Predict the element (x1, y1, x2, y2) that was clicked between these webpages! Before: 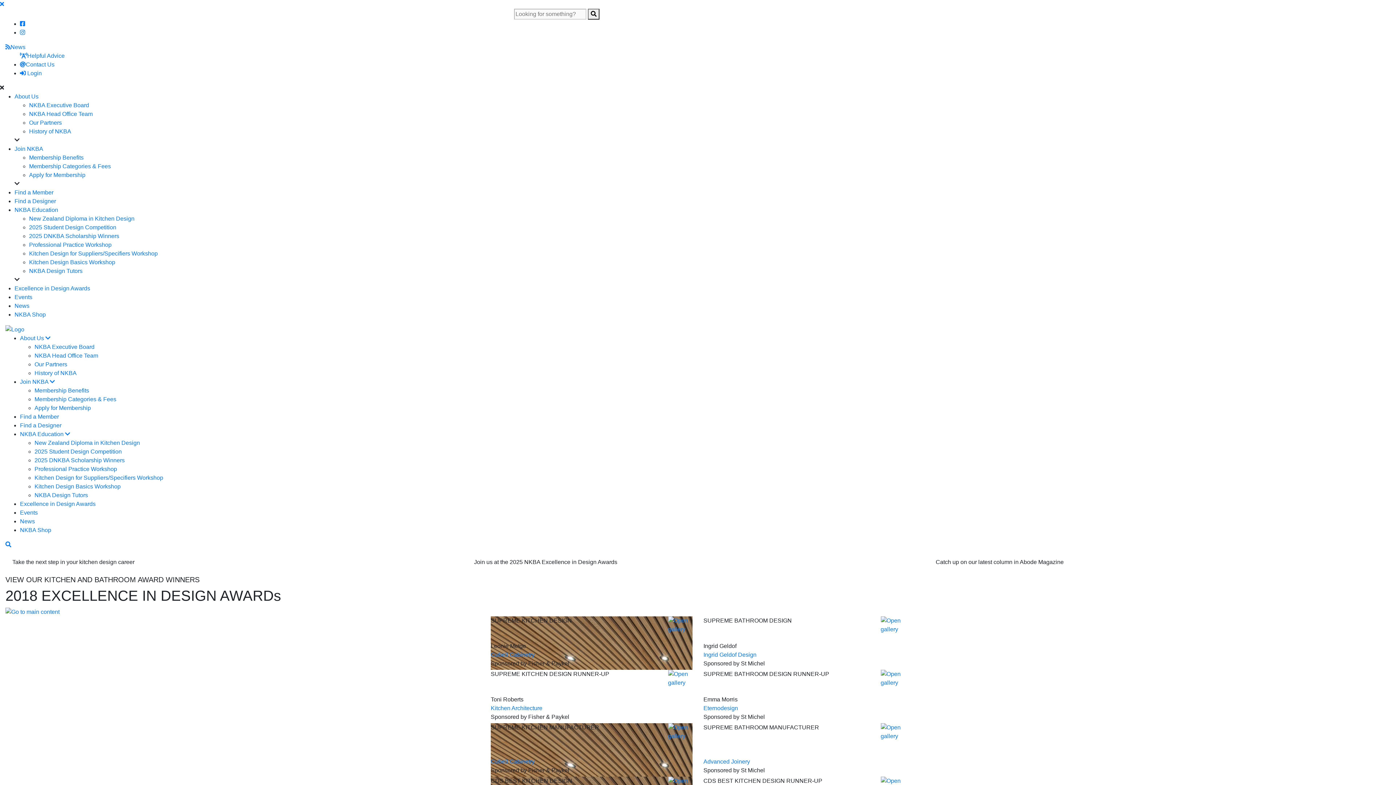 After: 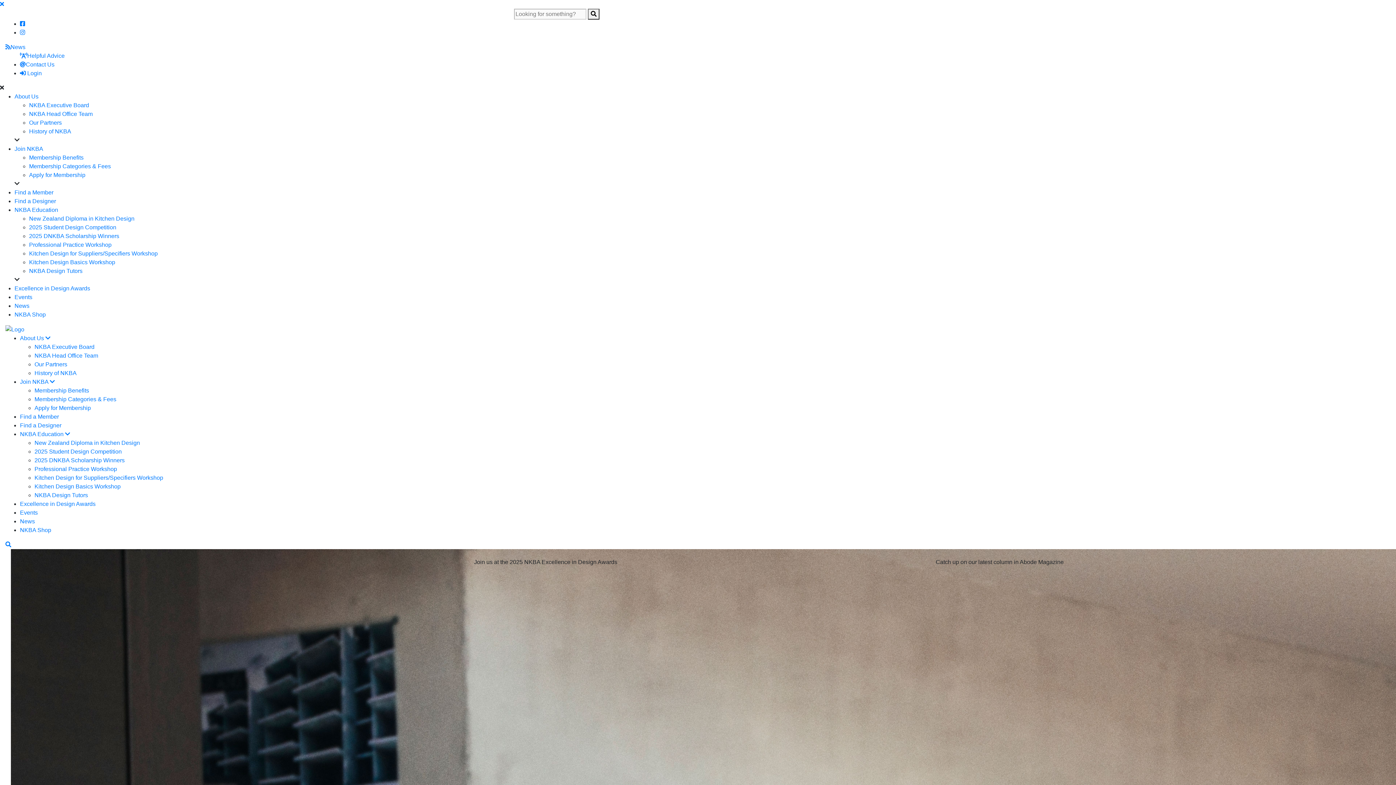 Action: bbox: (20, 61, 54, 67) label: Contact Us